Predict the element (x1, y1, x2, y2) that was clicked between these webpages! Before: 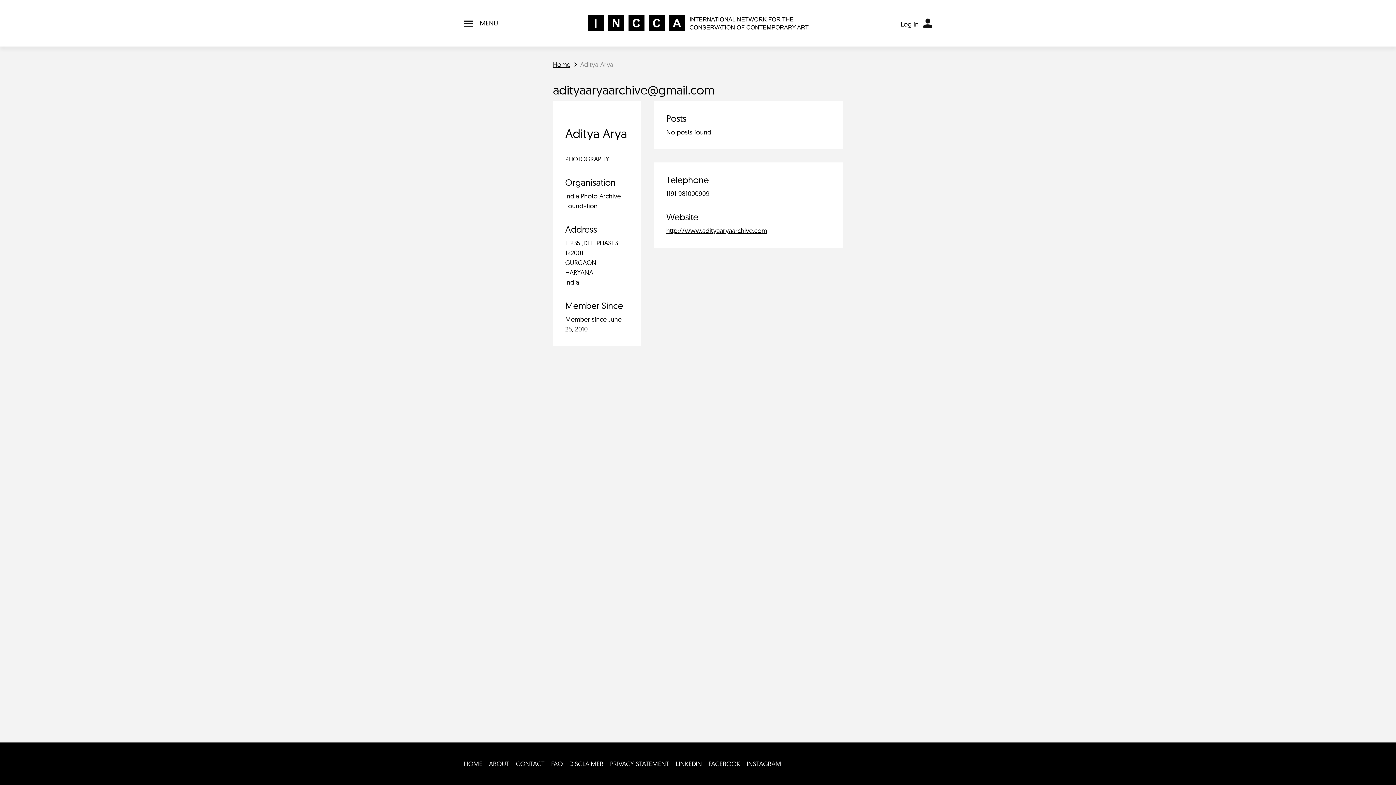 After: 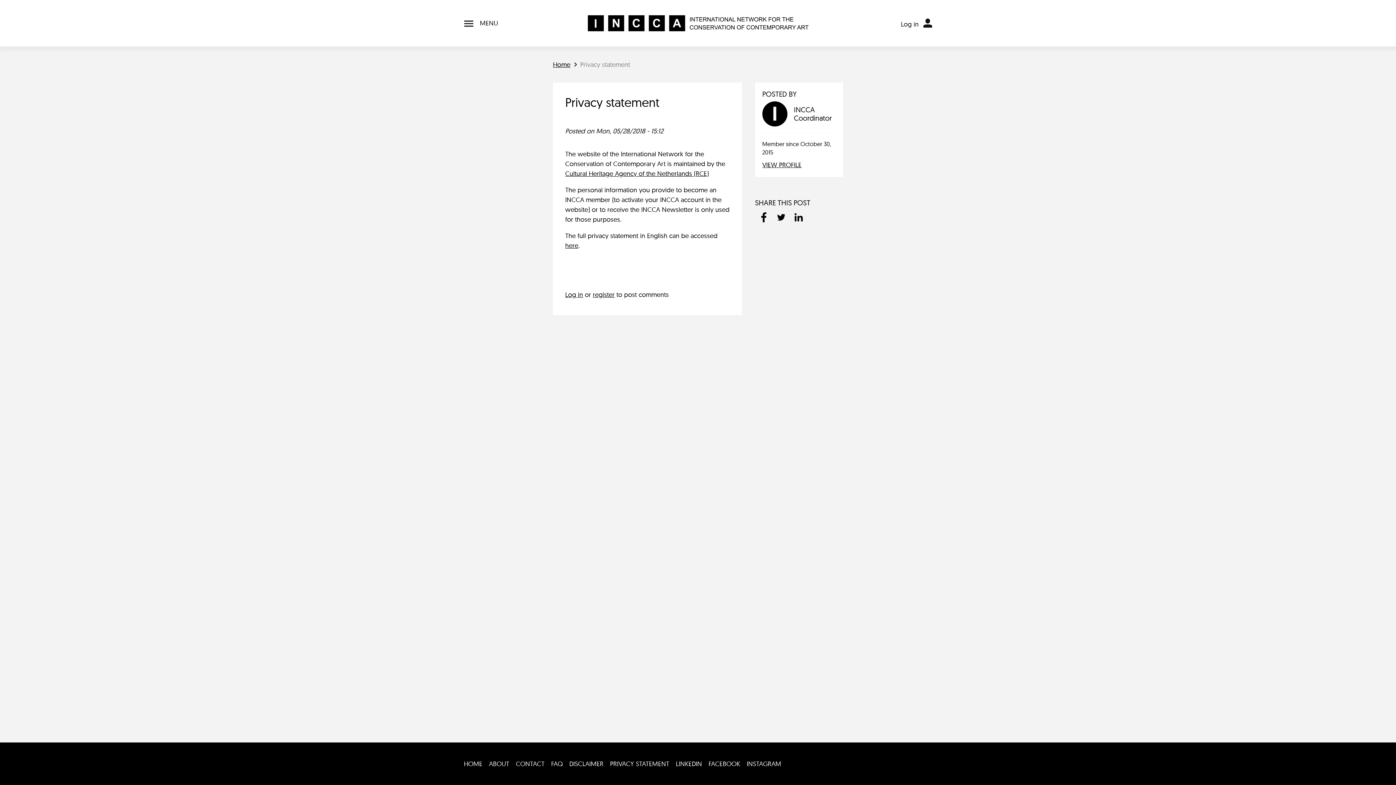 Action: label: PRIVACY STATEMENT bbox: (610, 756, 676, 772)